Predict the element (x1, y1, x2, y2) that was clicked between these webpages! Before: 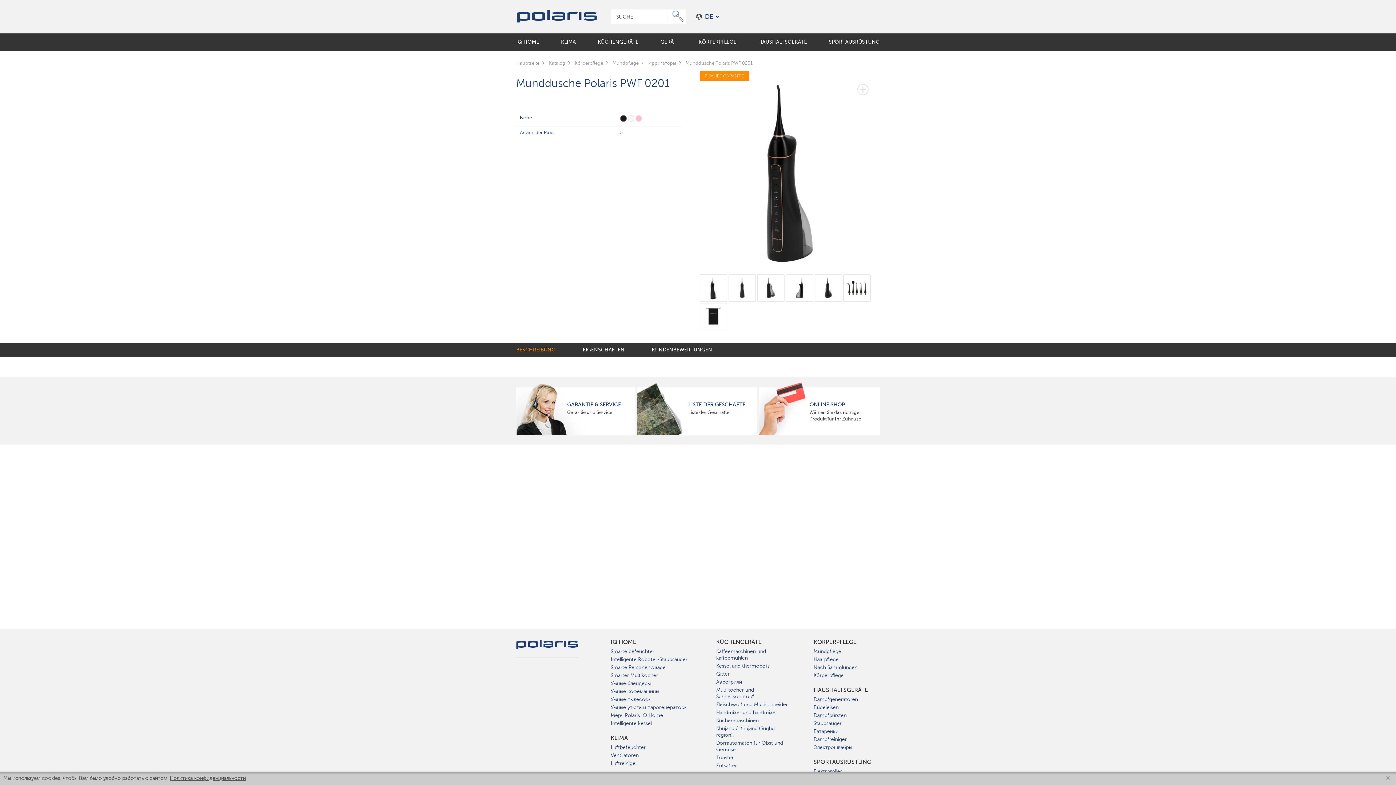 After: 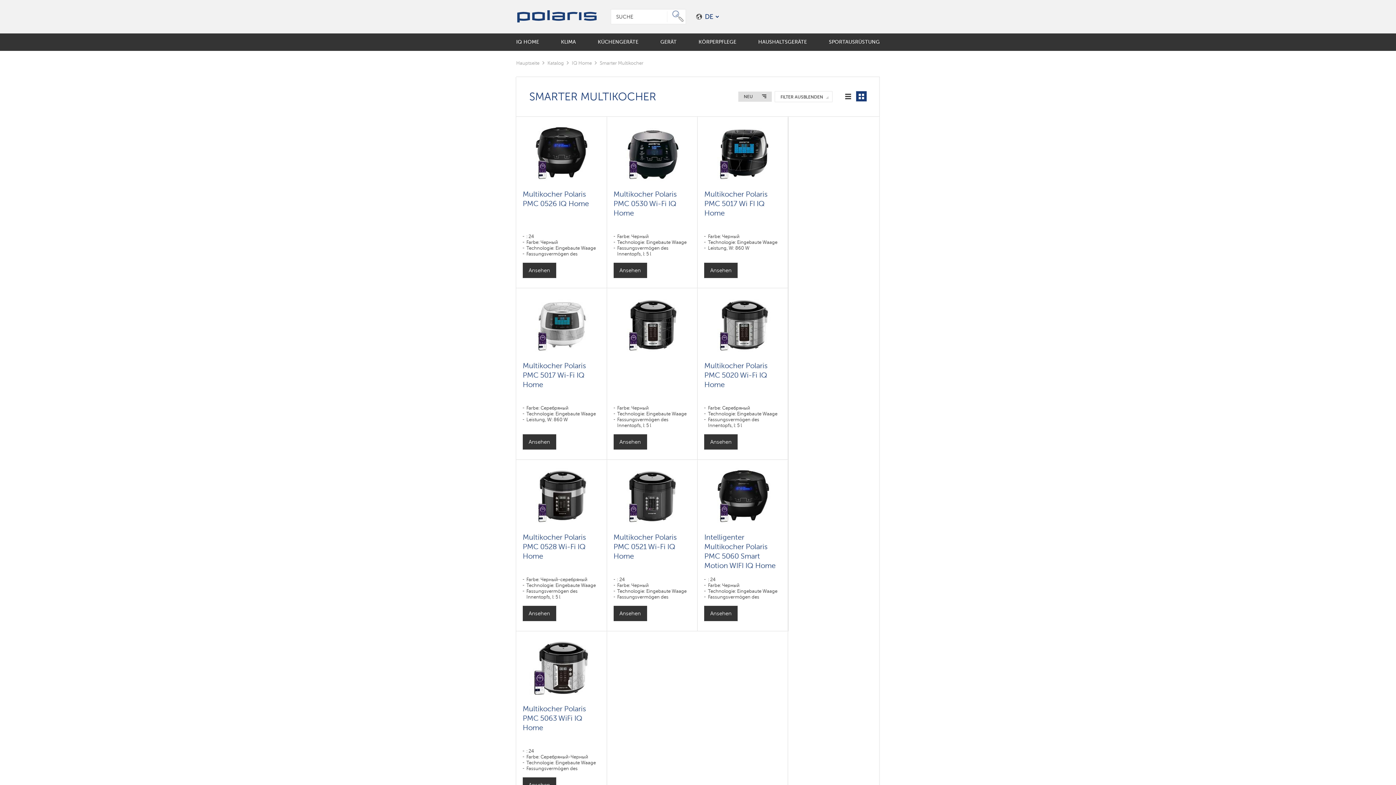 Action: bbox: (610, 672, 658, 679) label: Smarter Multikocher